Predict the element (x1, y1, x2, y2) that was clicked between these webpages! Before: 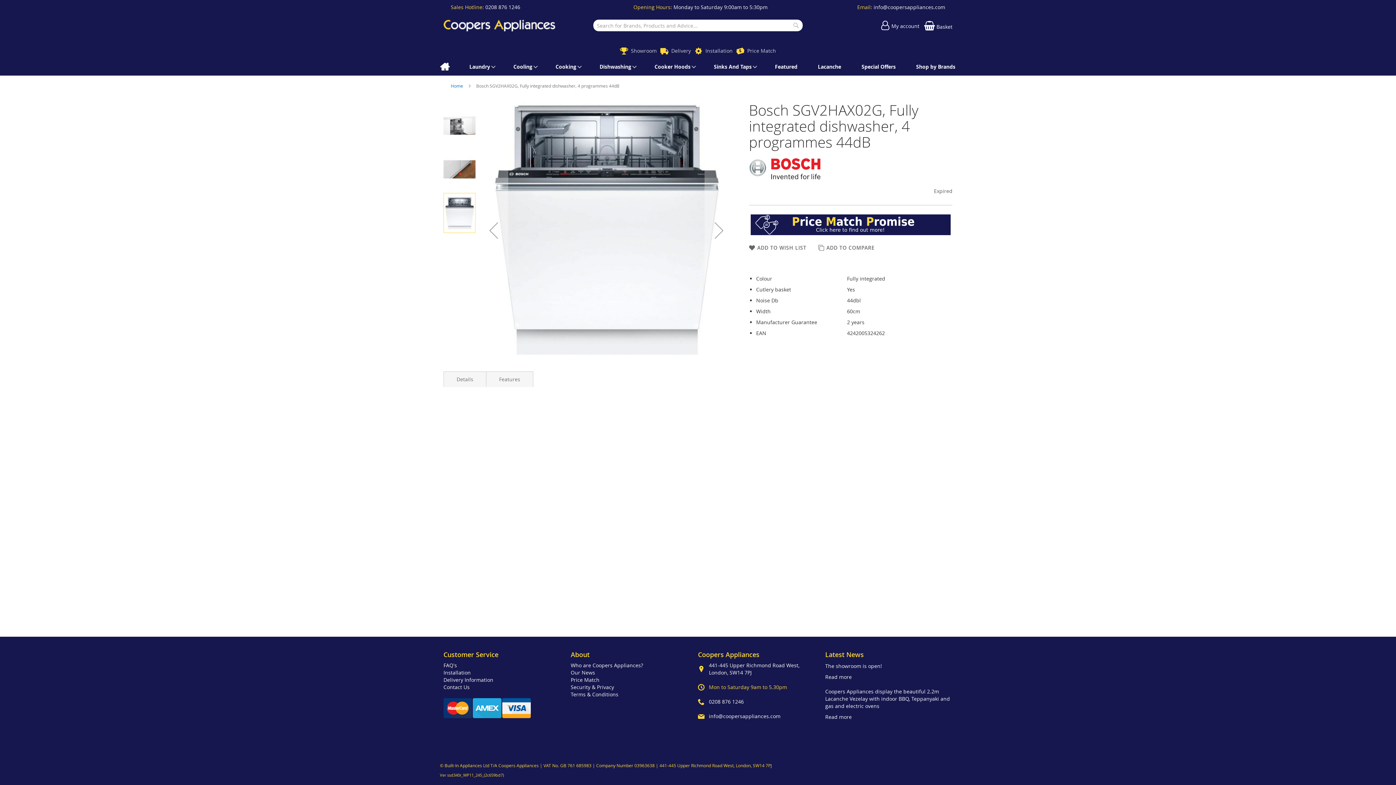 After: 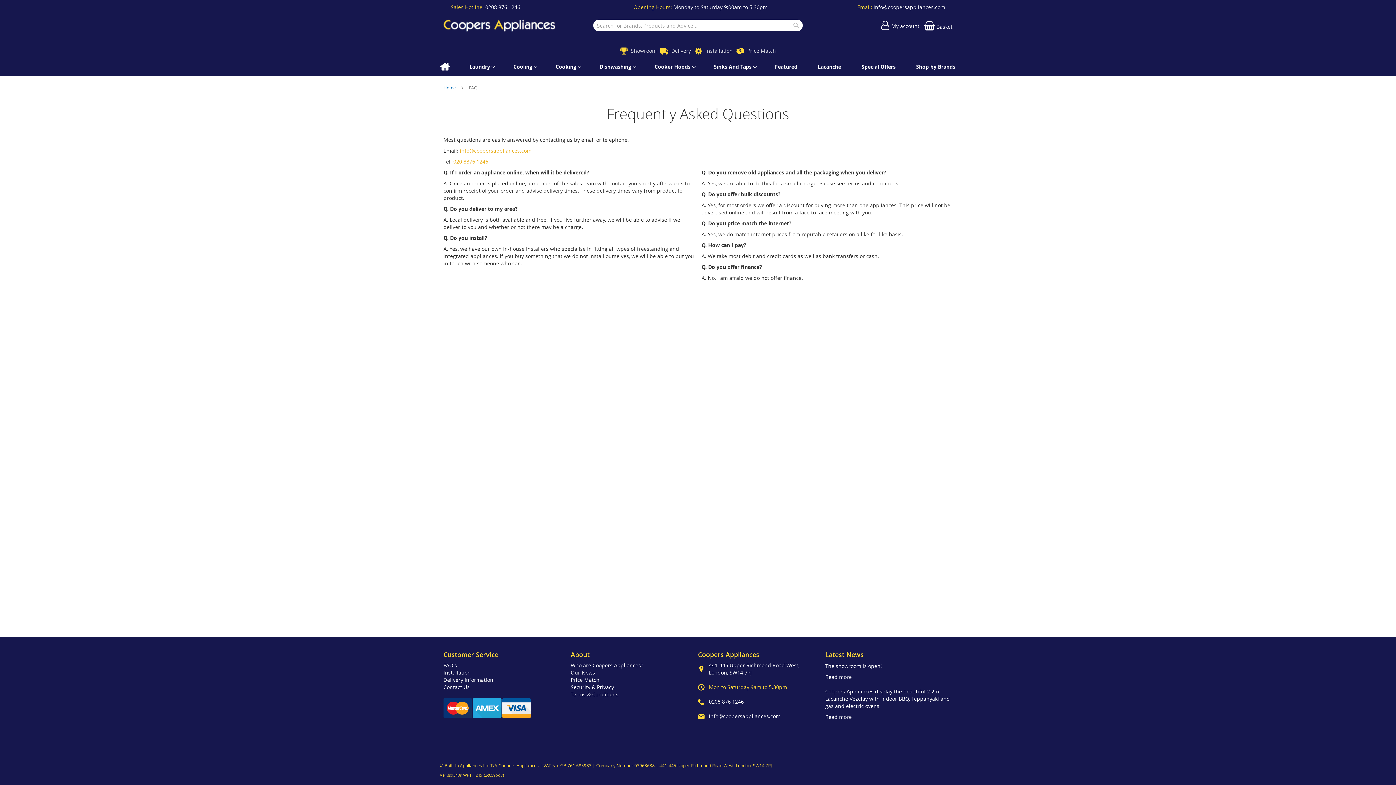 Action: bbox: (443, 684, 457, 690) label: FAQ's